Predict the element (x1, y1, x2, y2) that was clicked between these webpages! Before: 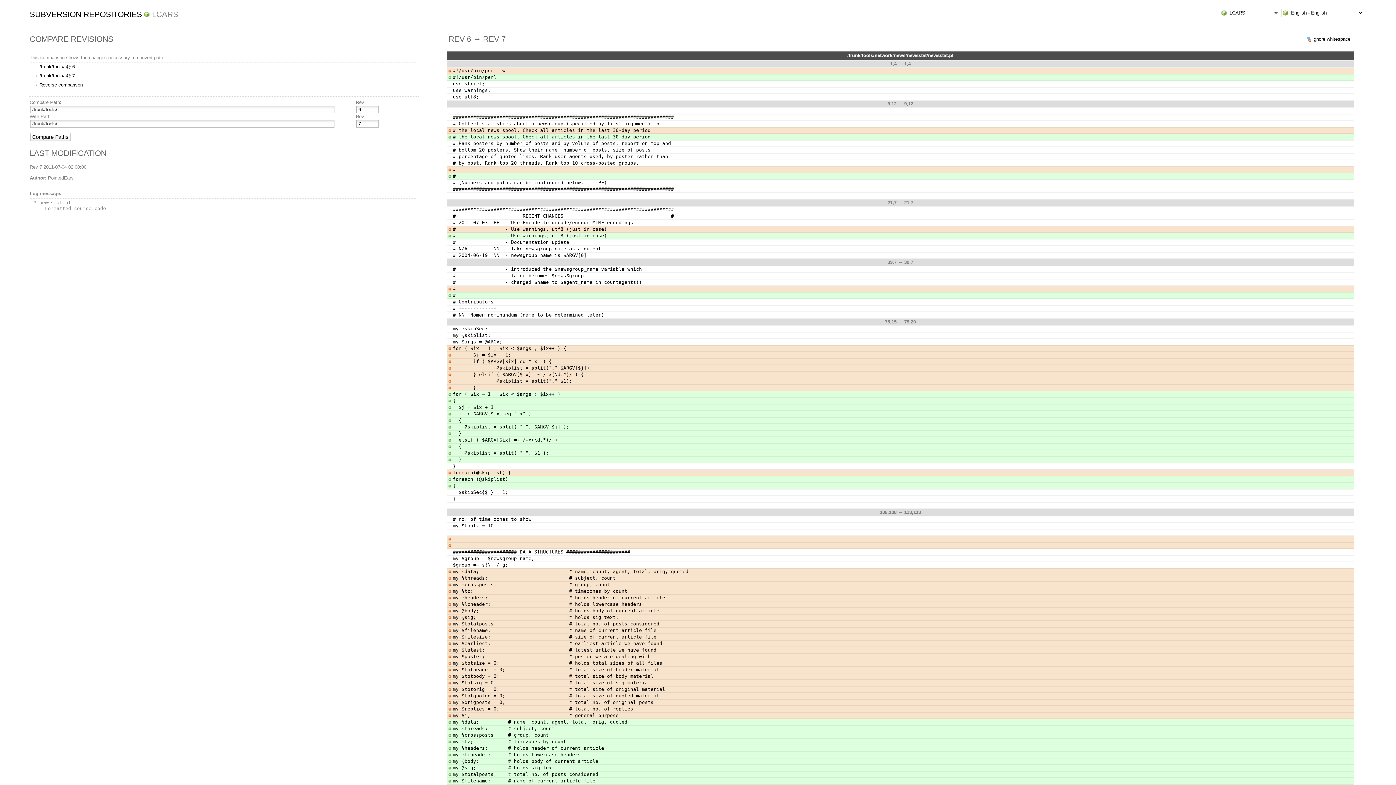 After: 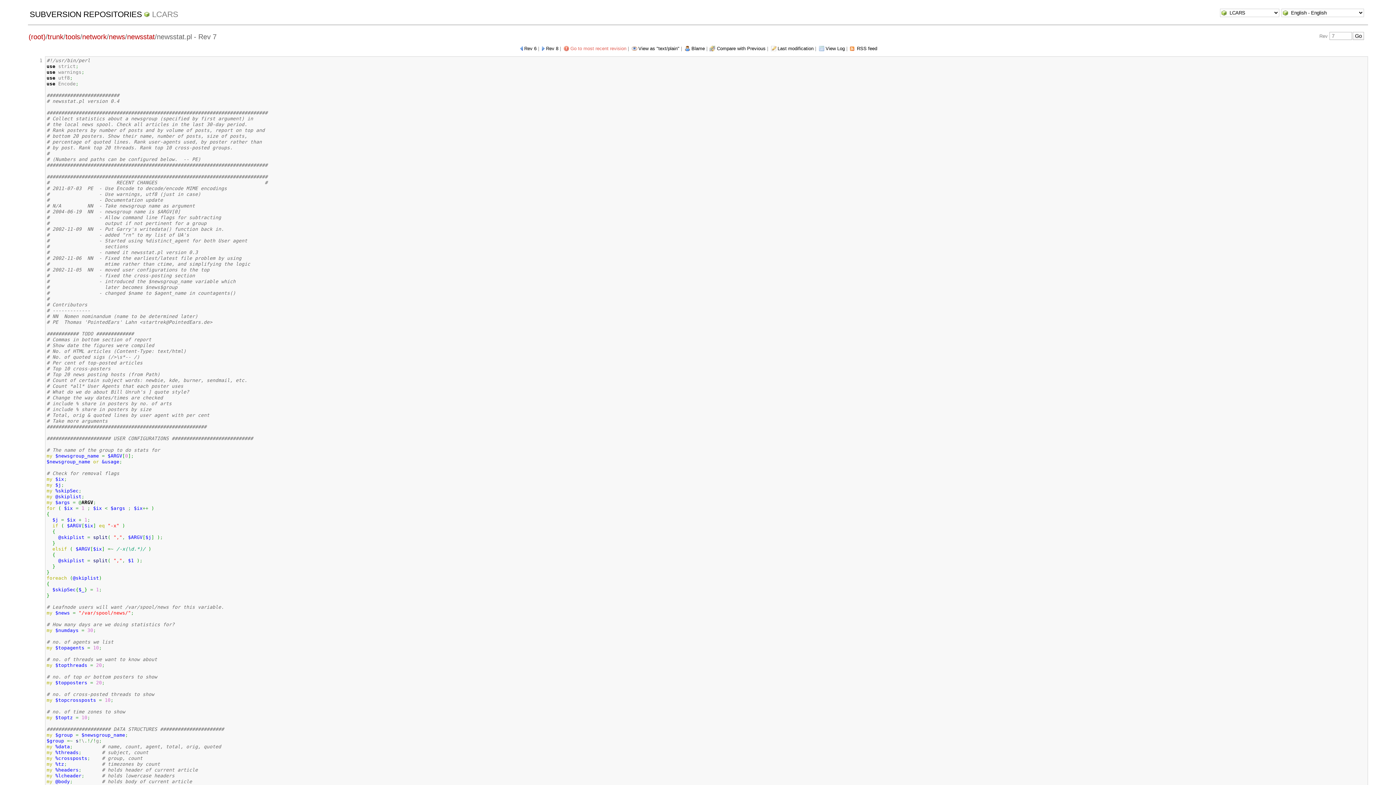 Action: bbox: (847, 52, 953, 58) label: /trunk/tools/network/news/newsstat/newsstat.pl